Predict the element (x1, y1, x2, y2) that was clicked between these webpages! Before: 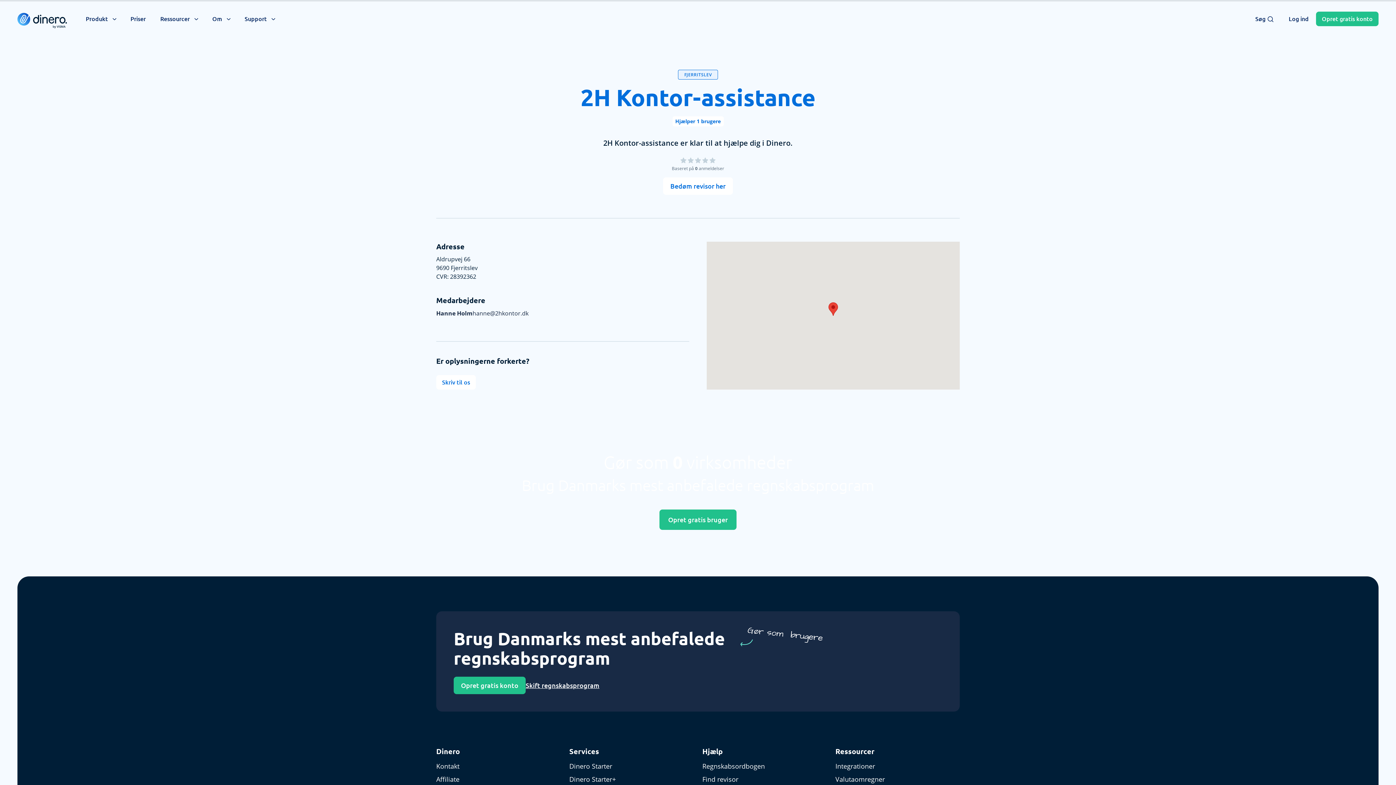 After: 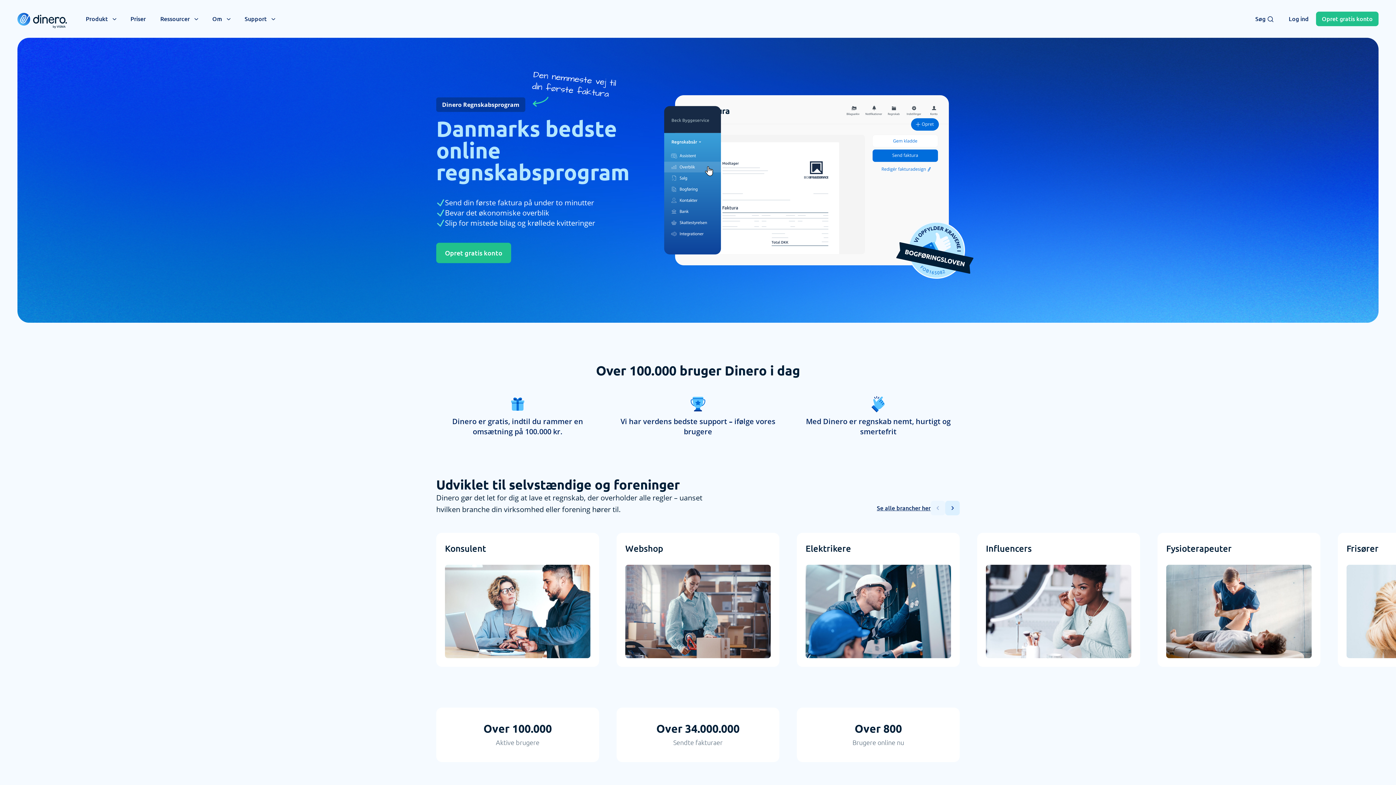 Action: bbox: (17, 12, 66, 25)